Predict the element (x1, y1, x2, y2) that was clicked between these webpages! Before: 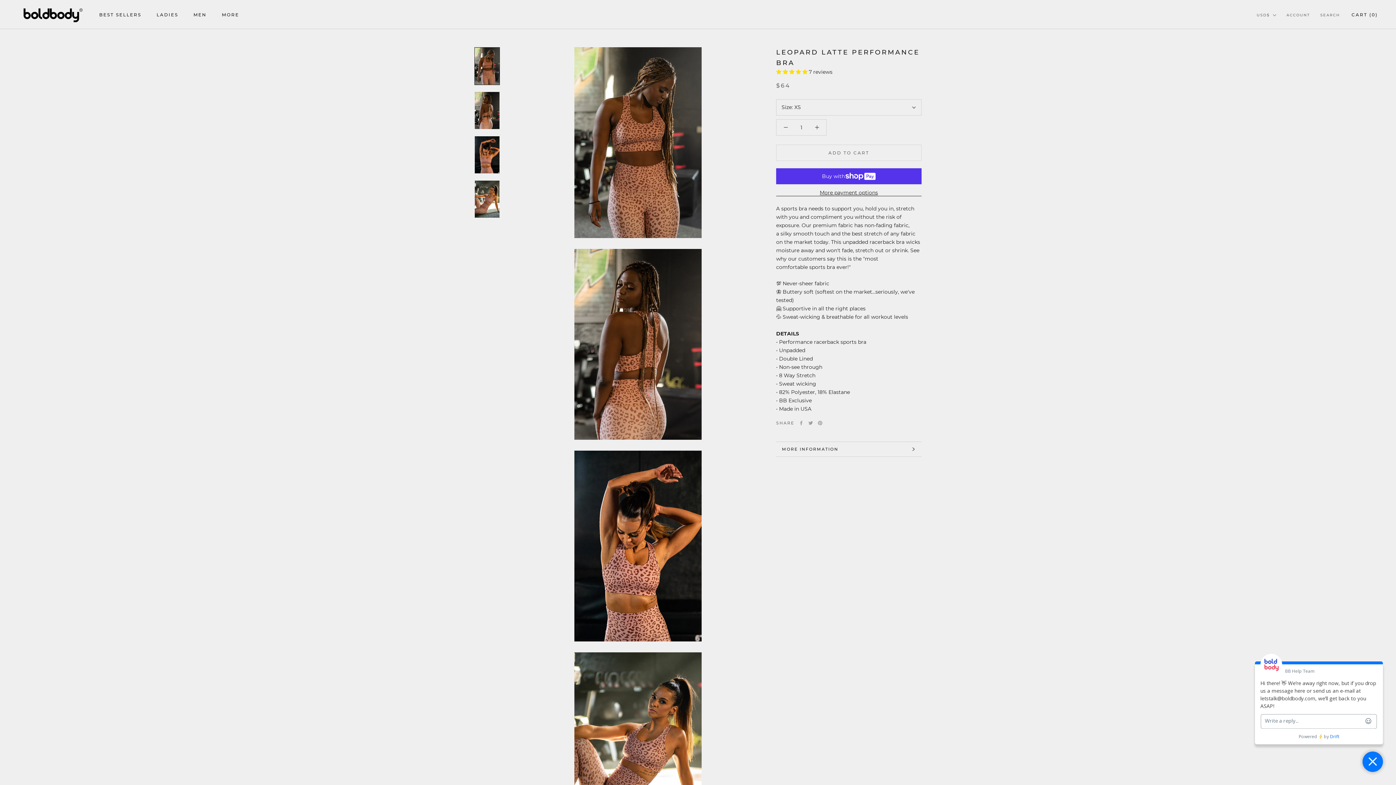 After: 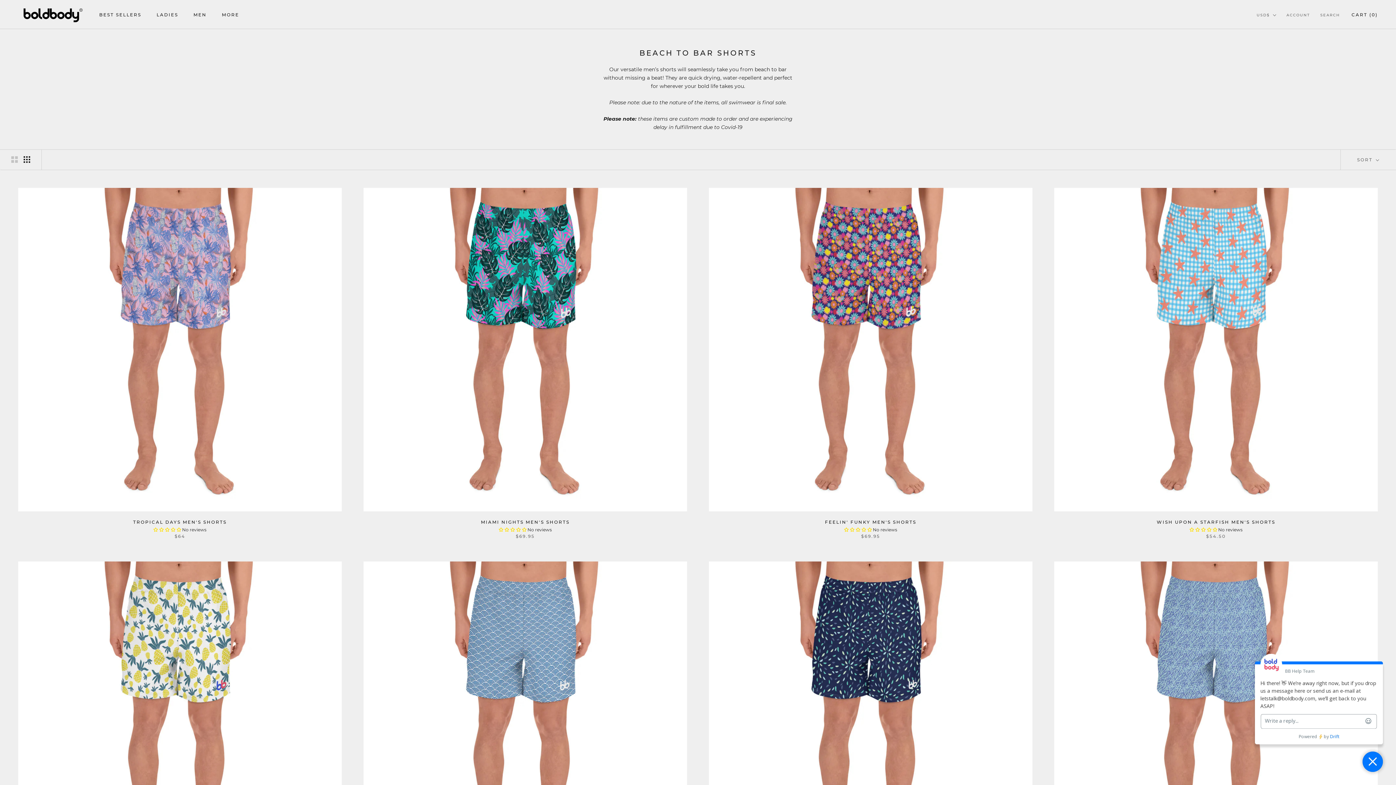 Action: label: MEN bbox: (193, 11, 206, 17)